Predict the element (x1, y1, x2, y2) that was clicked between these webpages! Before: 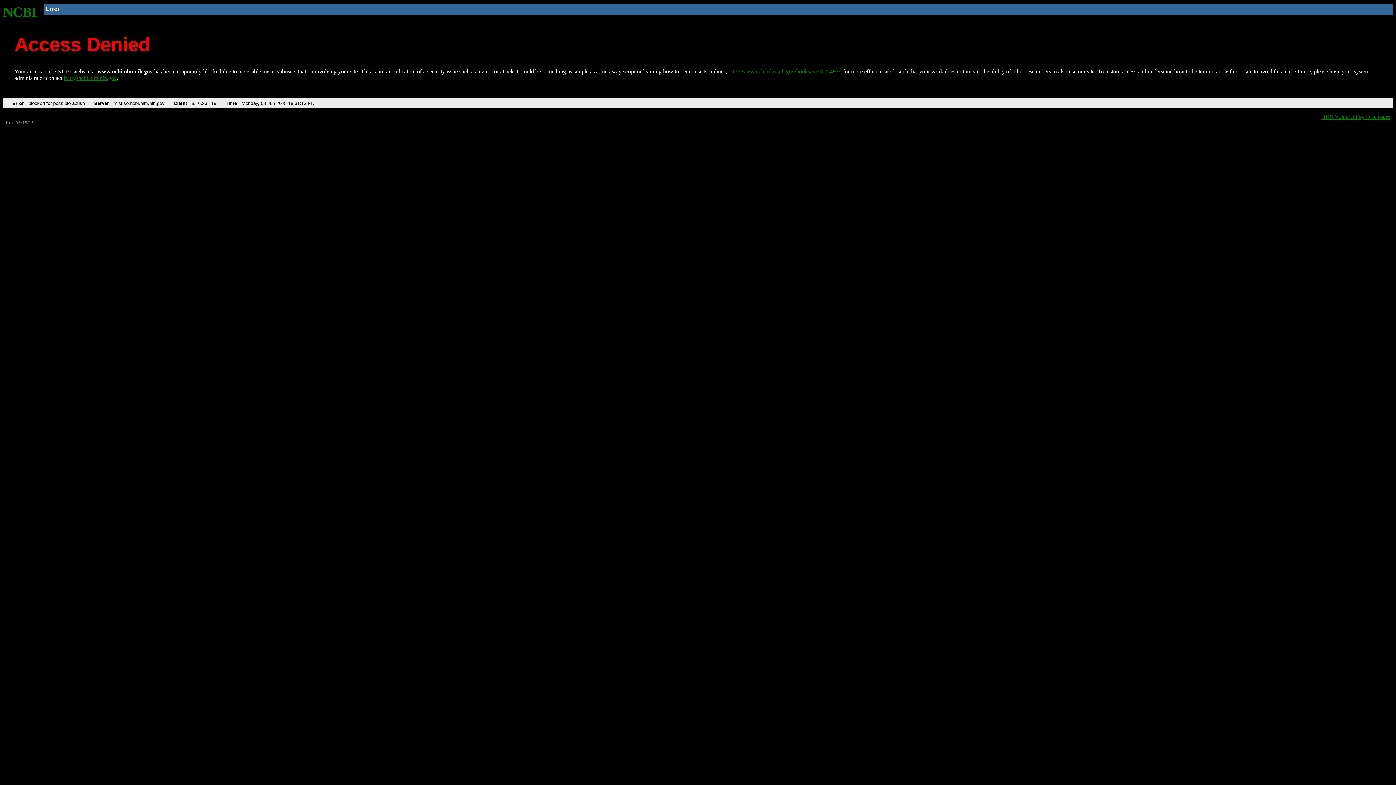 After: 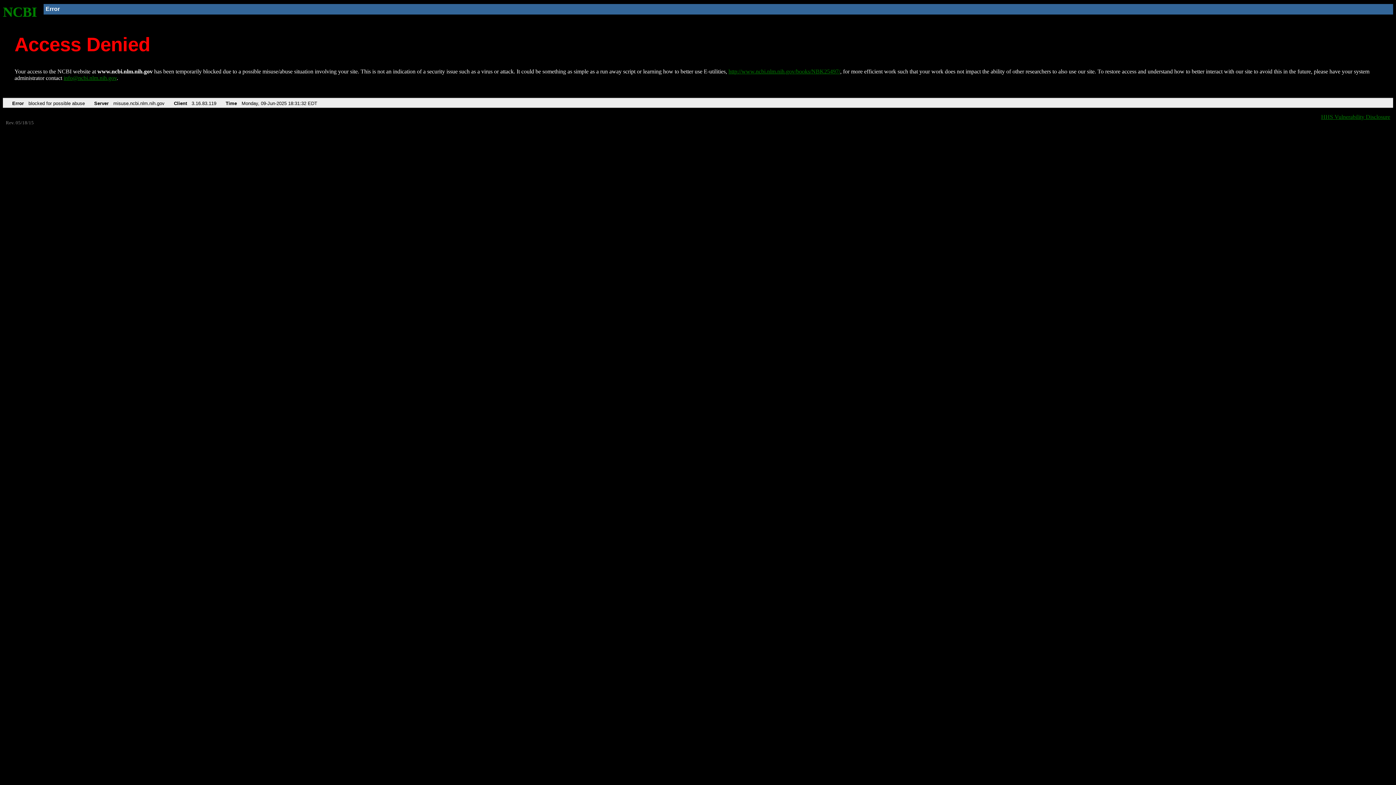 Action: bbox: (728, 68, 840, 74) label: http://www.ncbi.nlm.nih.gov/books/NBK25497/